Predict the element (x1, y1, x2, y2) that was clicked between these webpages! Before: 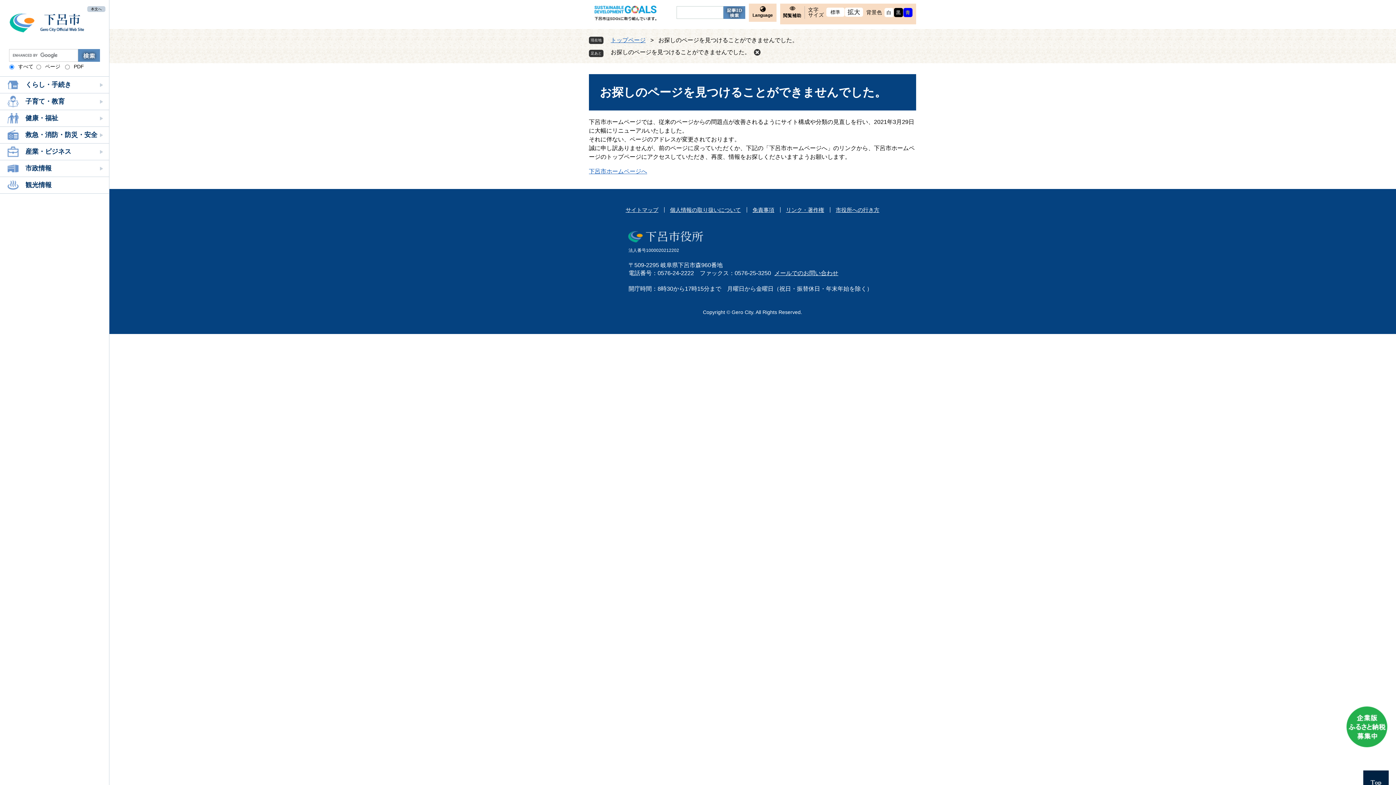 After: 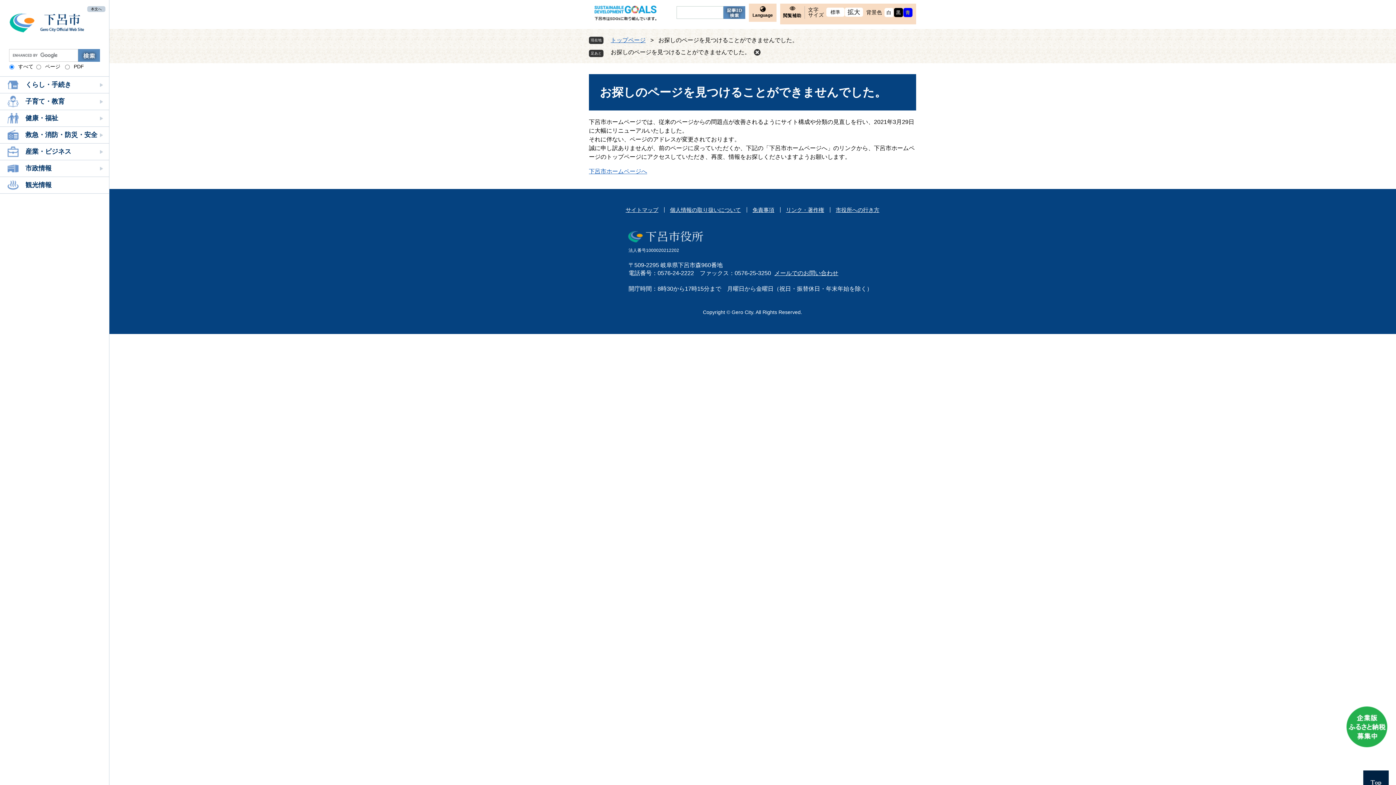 Action: bbox: (884, 8, 893, 17) label: 白